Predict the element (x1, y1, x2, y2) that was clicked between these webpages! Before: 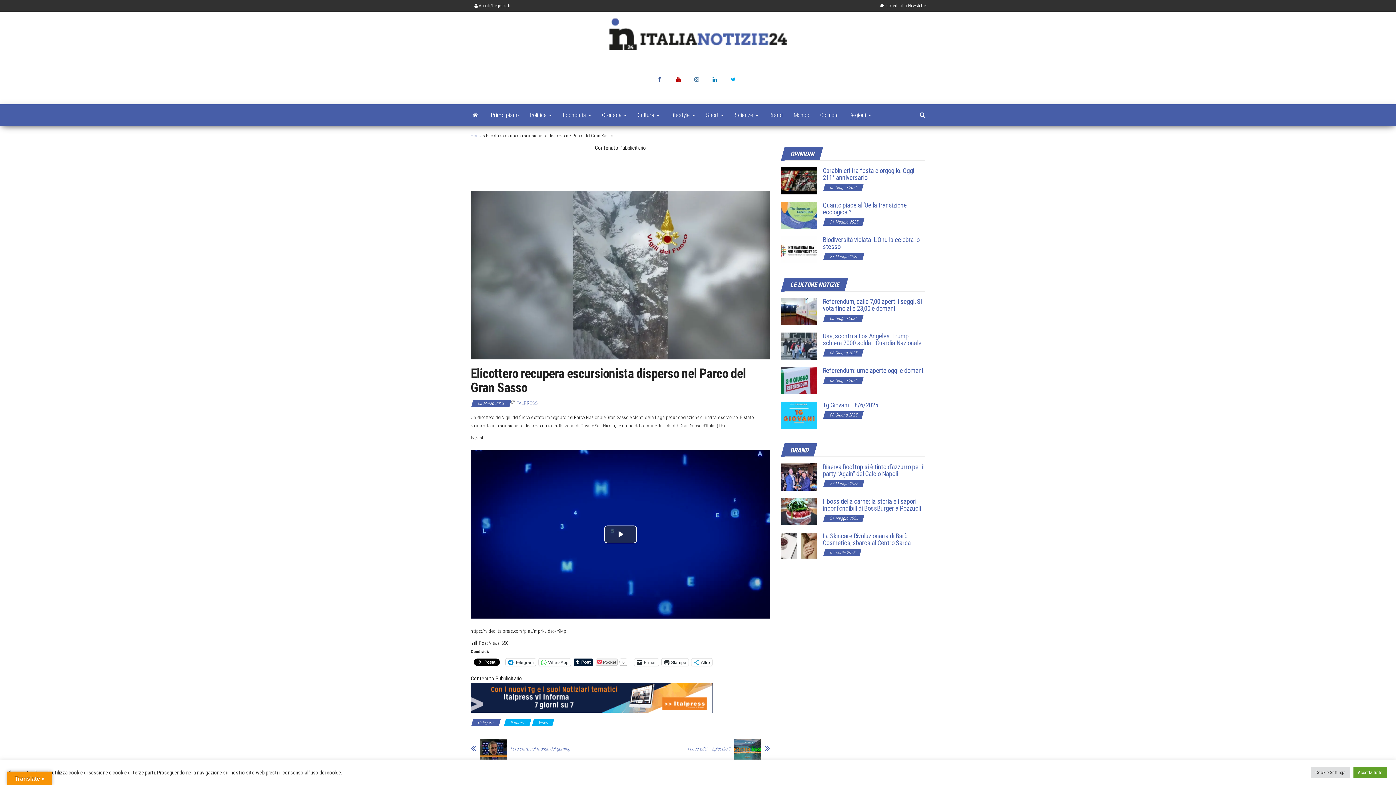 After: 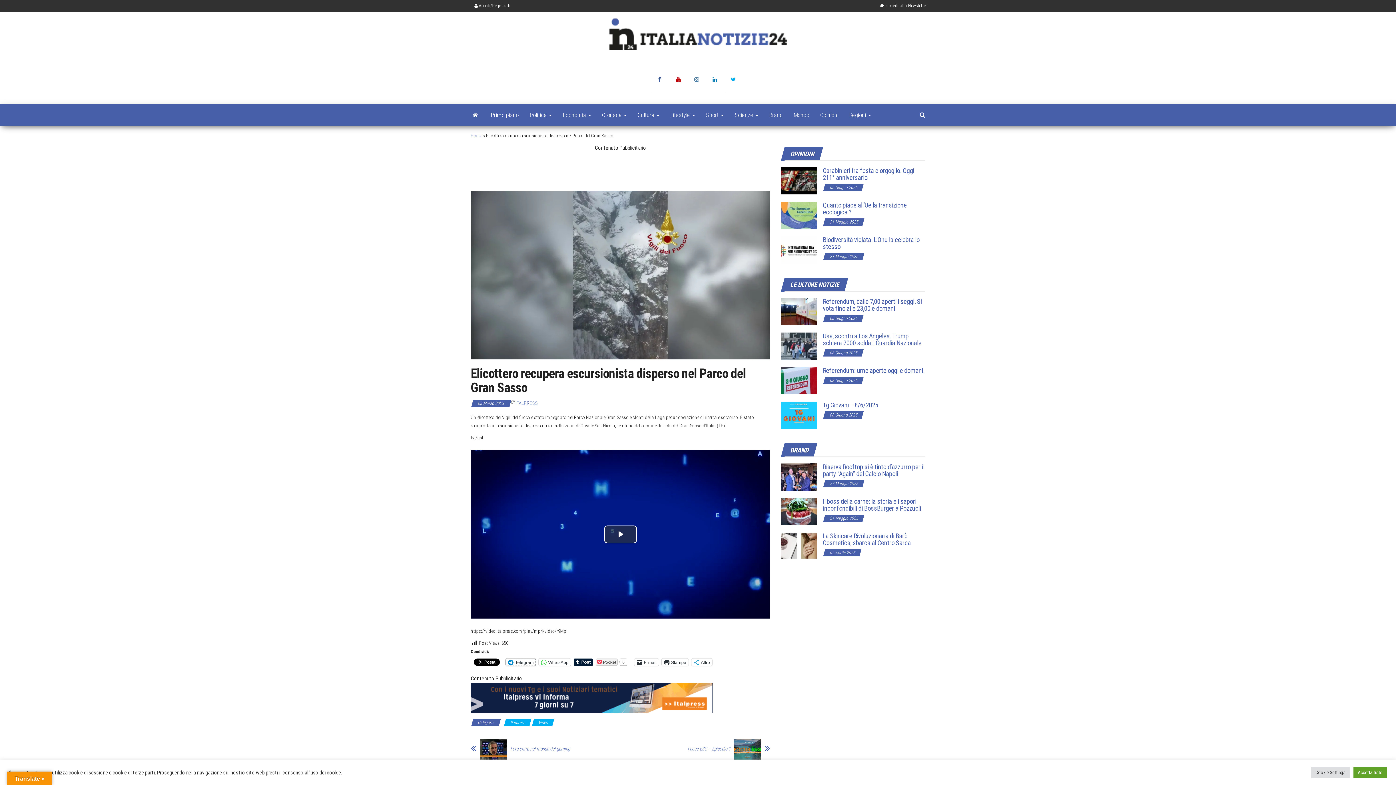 Action: bbox: (505, 659, 536, 666) label: Telegram